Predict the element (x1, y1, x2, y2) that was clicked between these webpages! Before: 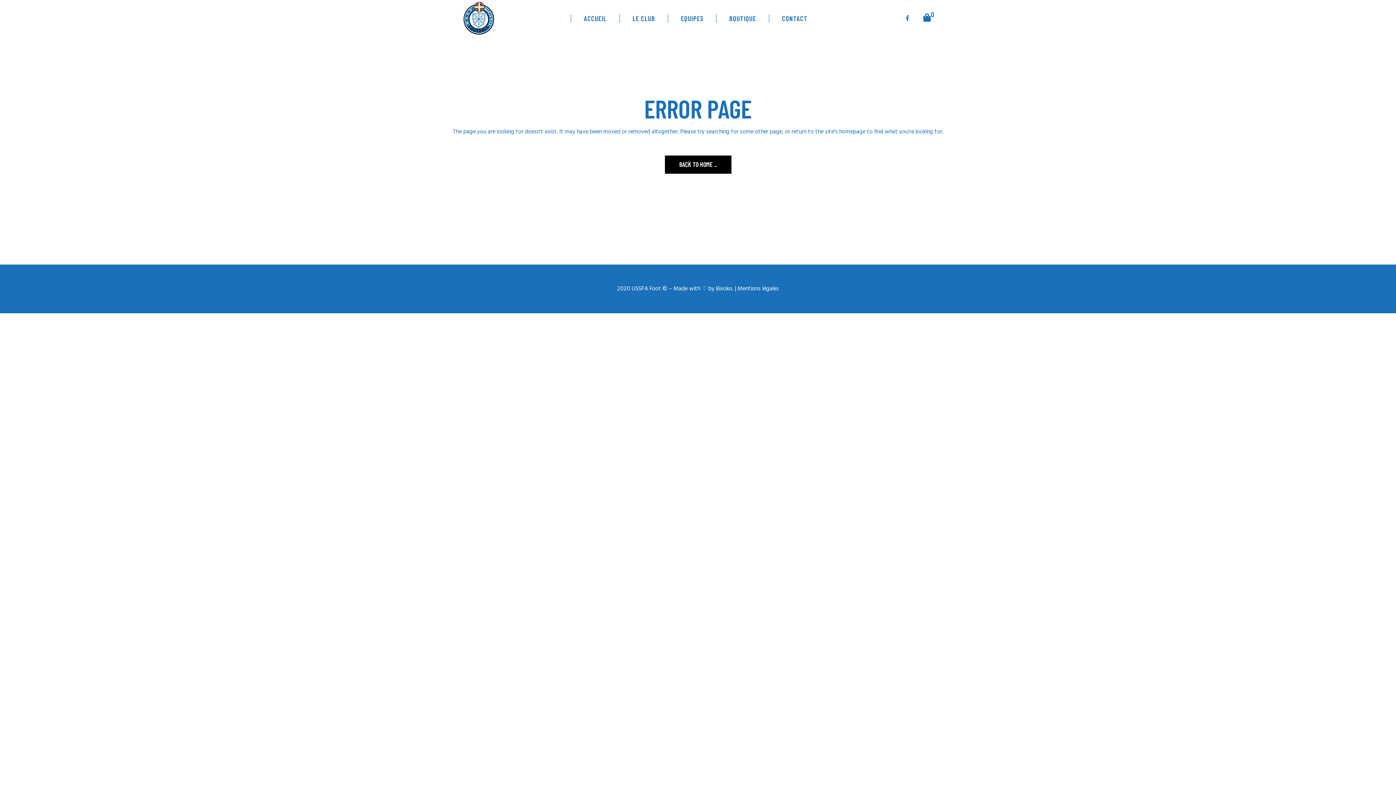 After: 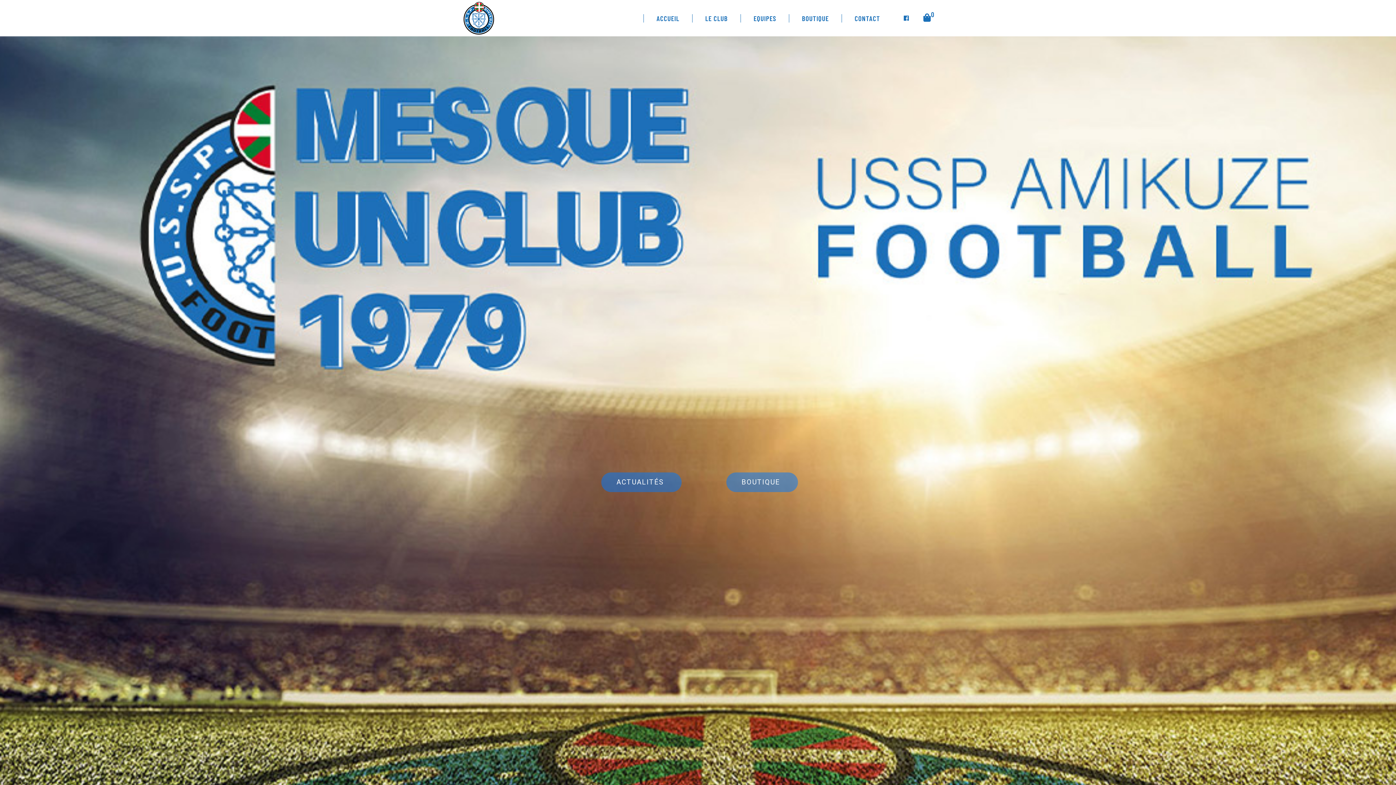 Action: label: ACCUEIL bbox: (570, 0, 619, 36)